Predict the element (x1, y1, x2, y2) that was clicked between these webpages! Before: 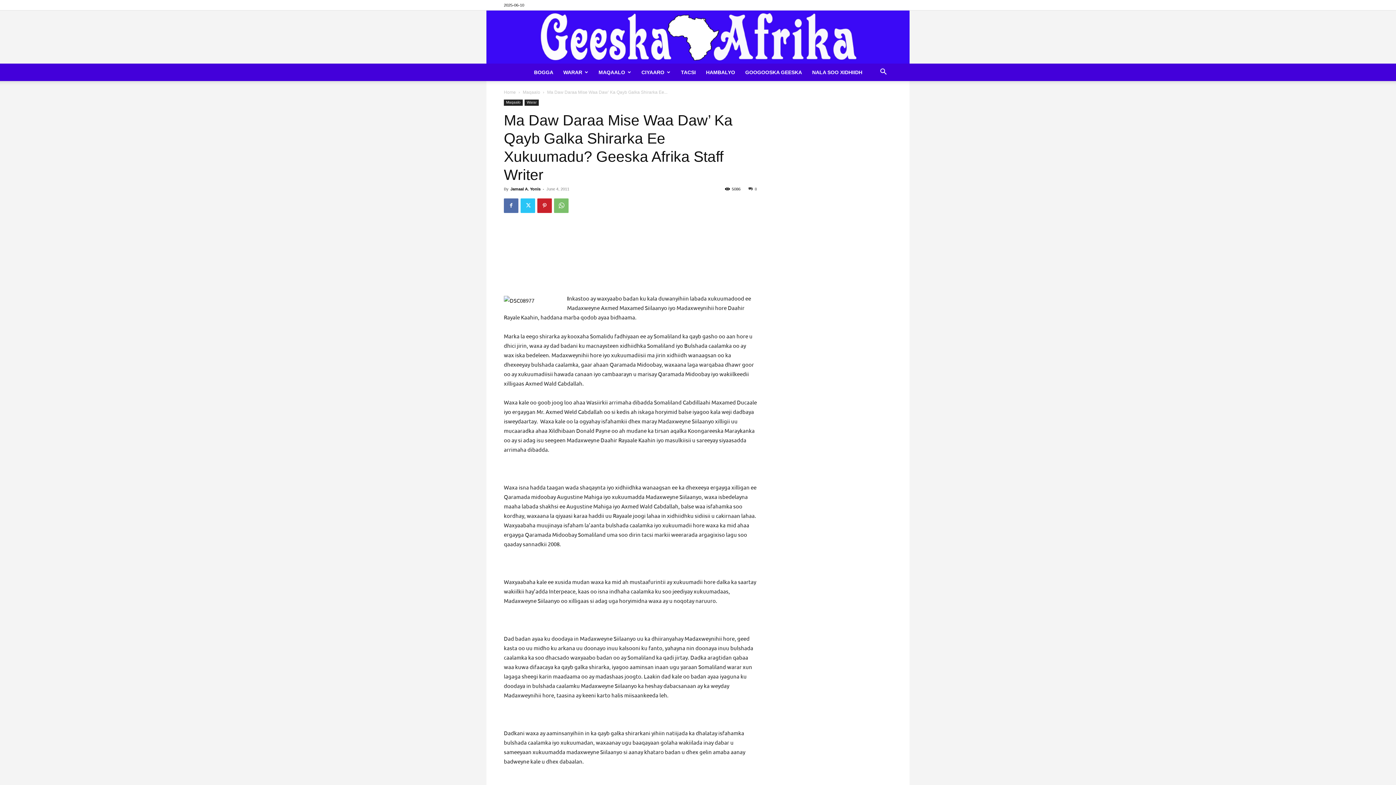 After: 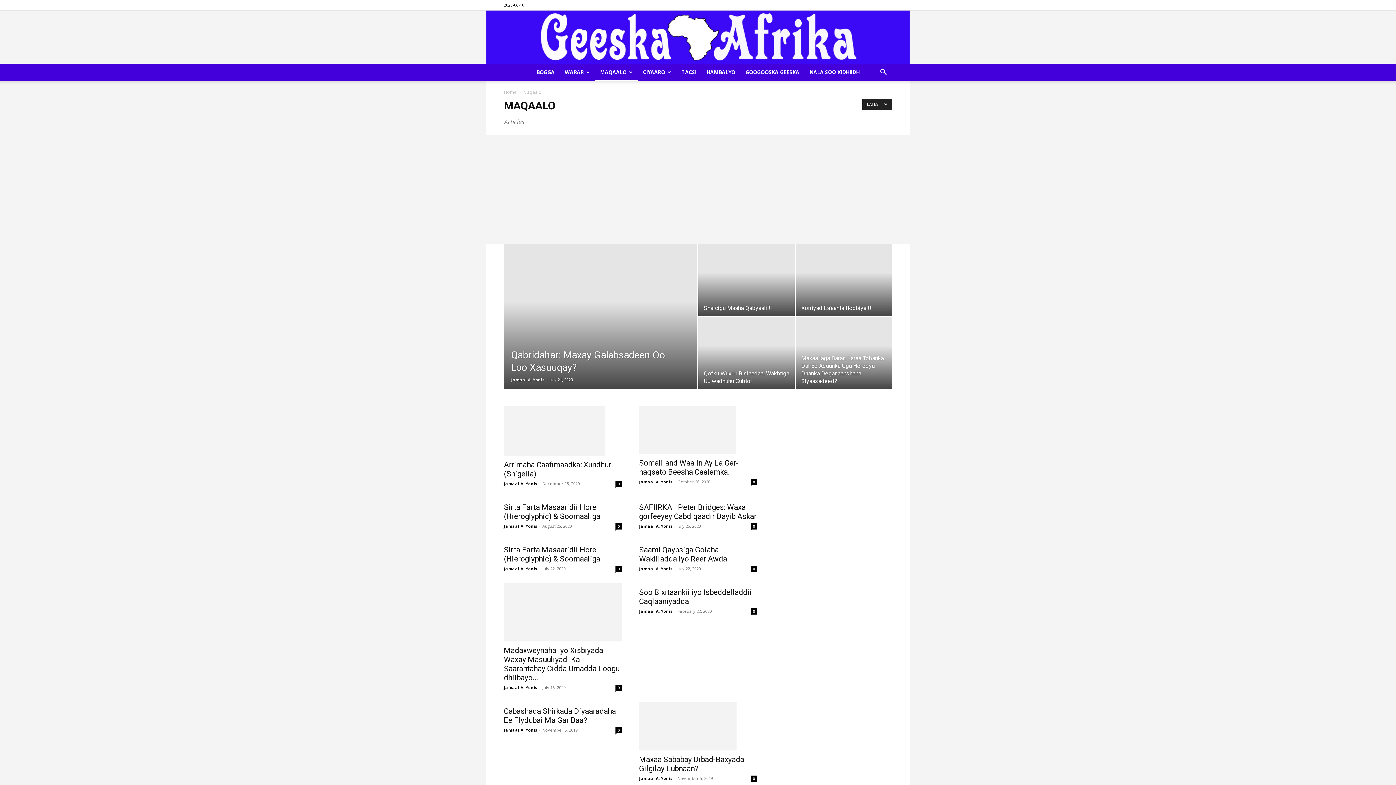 Action: bbox: (593, 63, 636, 80) label: MAQAALO